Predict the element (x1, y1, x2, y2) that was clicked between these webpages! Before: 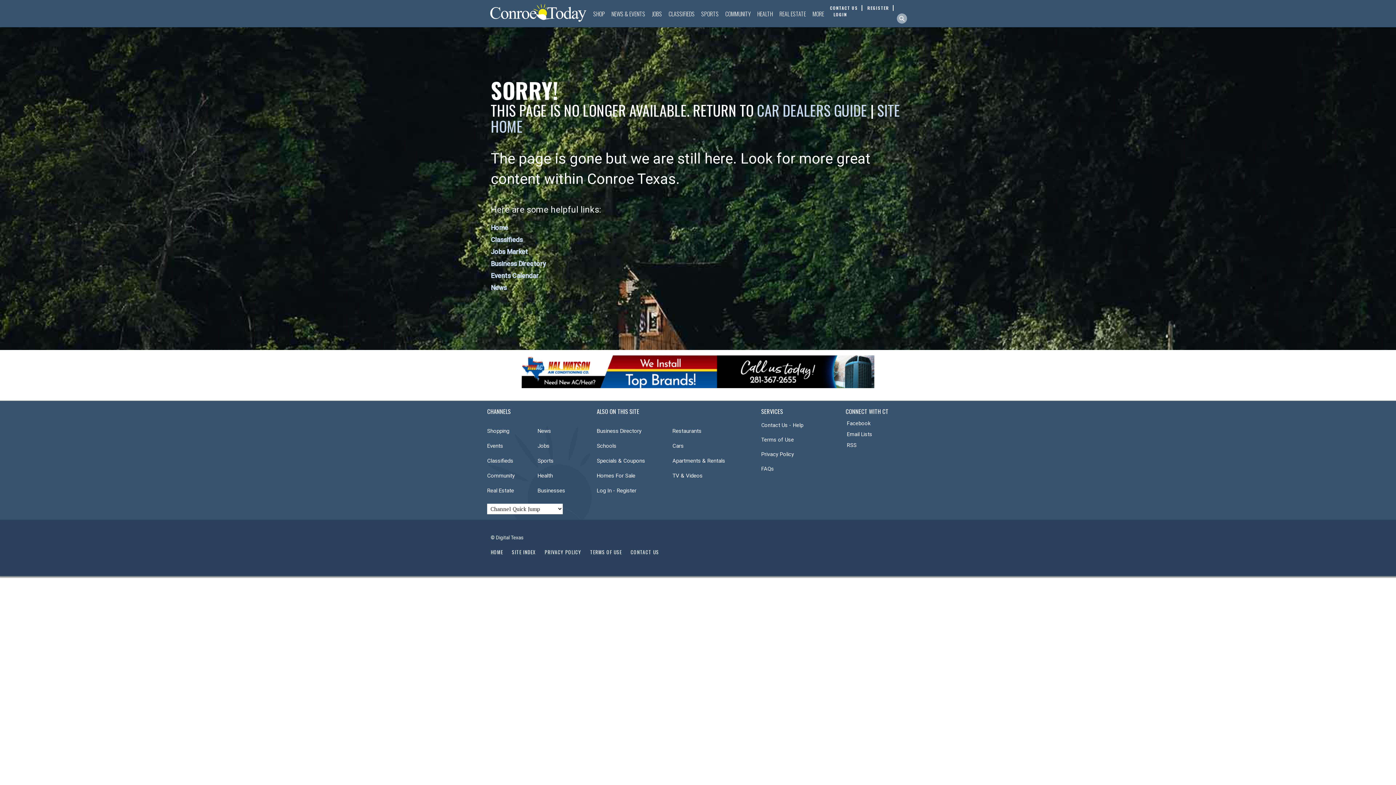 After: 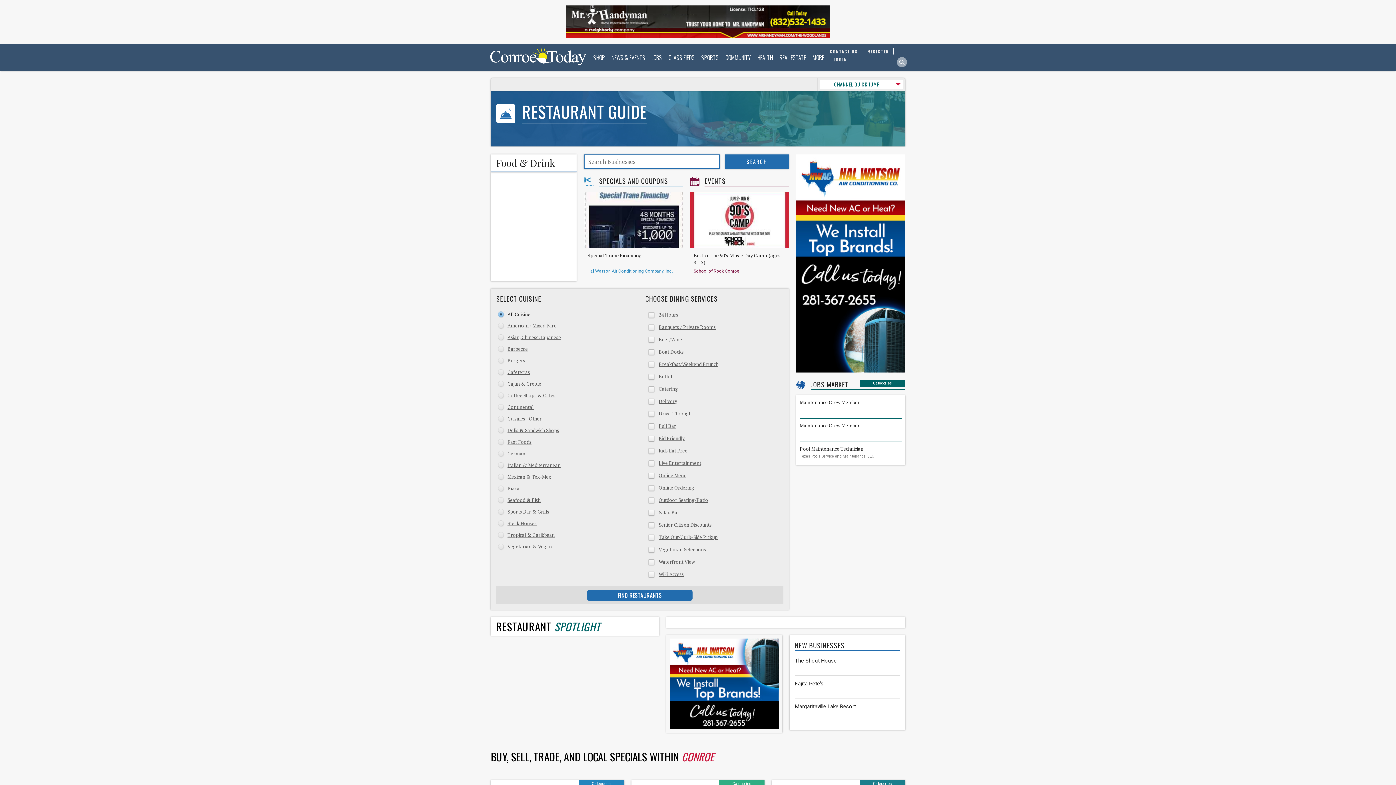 Action: bbox: (672, 428, 701, 434) label: Restaurants